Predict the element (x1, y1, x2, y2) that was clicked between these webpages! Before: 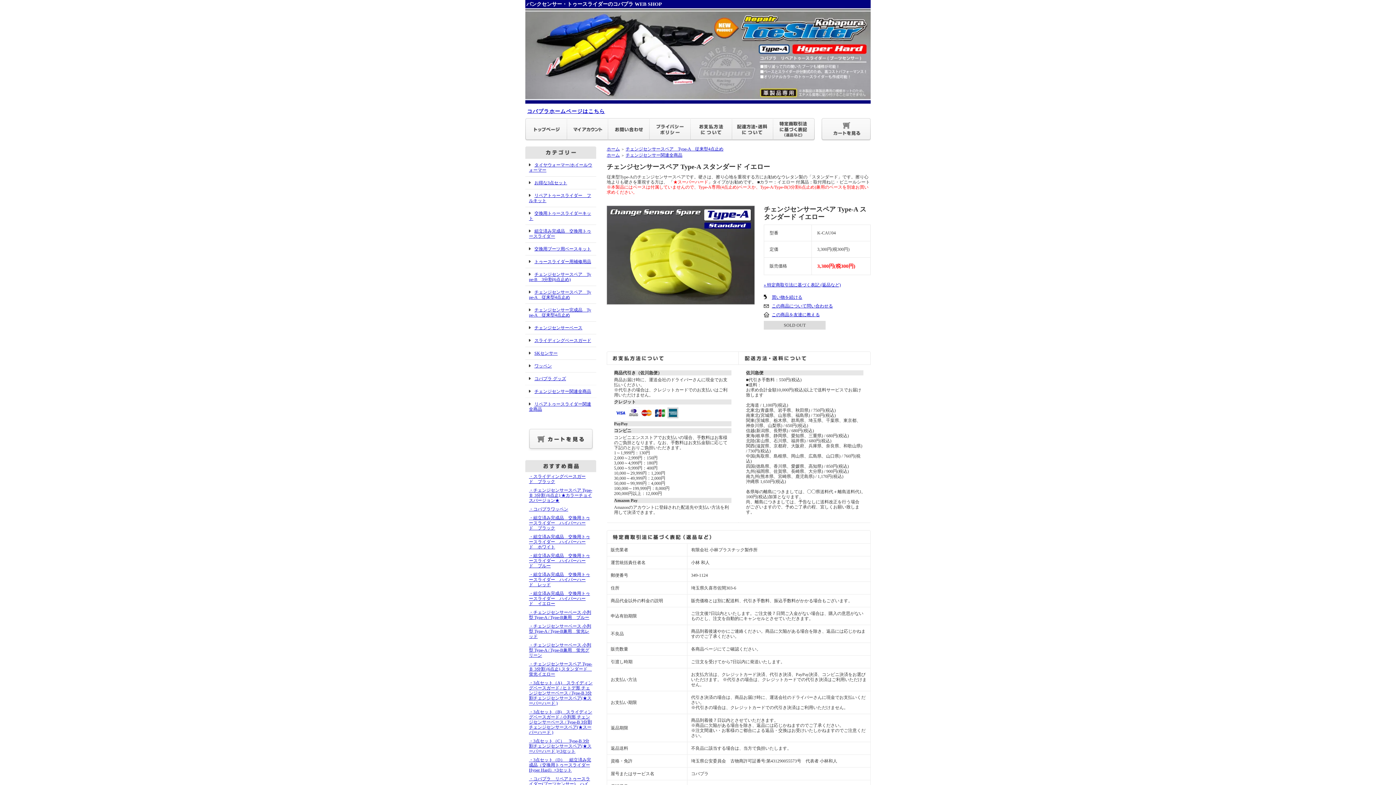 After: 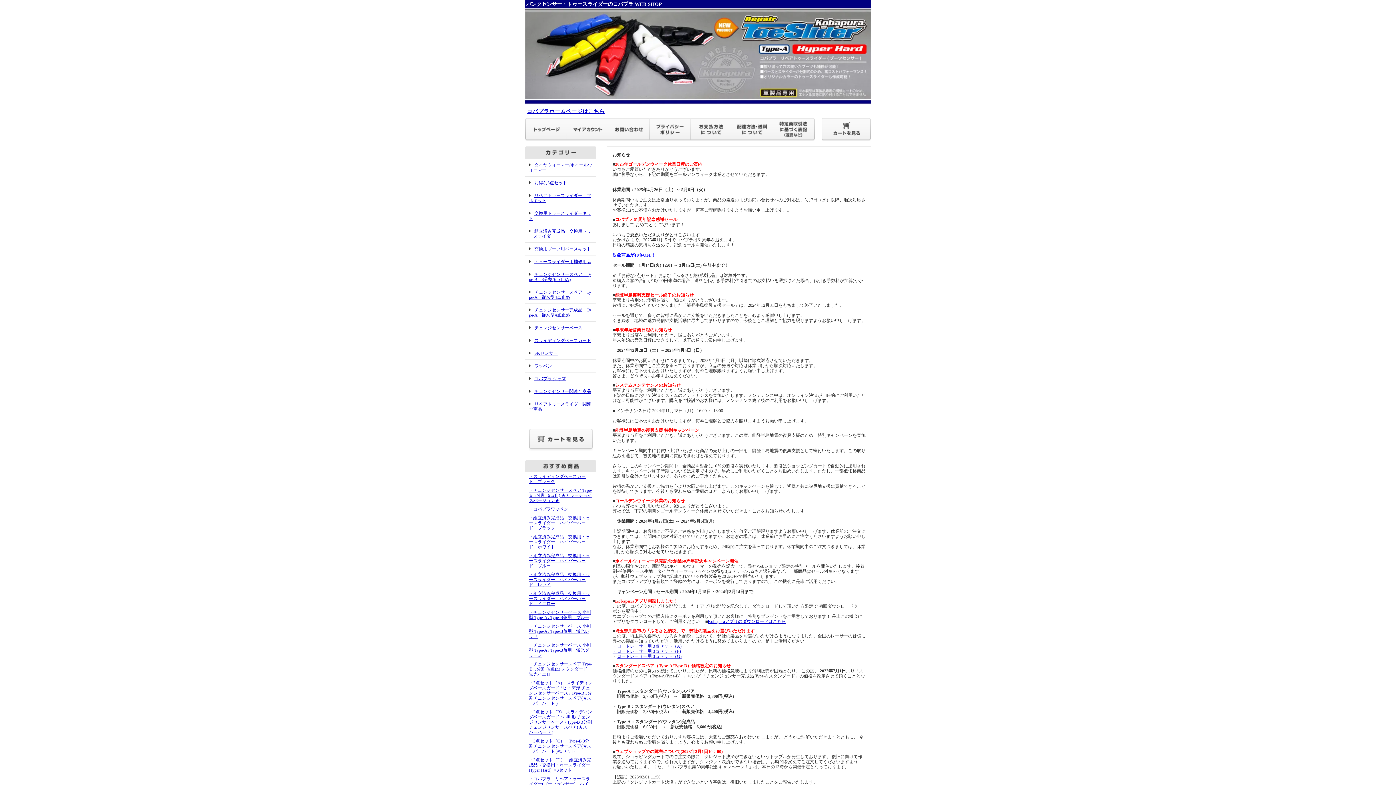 Action: bbox: (606, 152, 620, 157) label: ホーム